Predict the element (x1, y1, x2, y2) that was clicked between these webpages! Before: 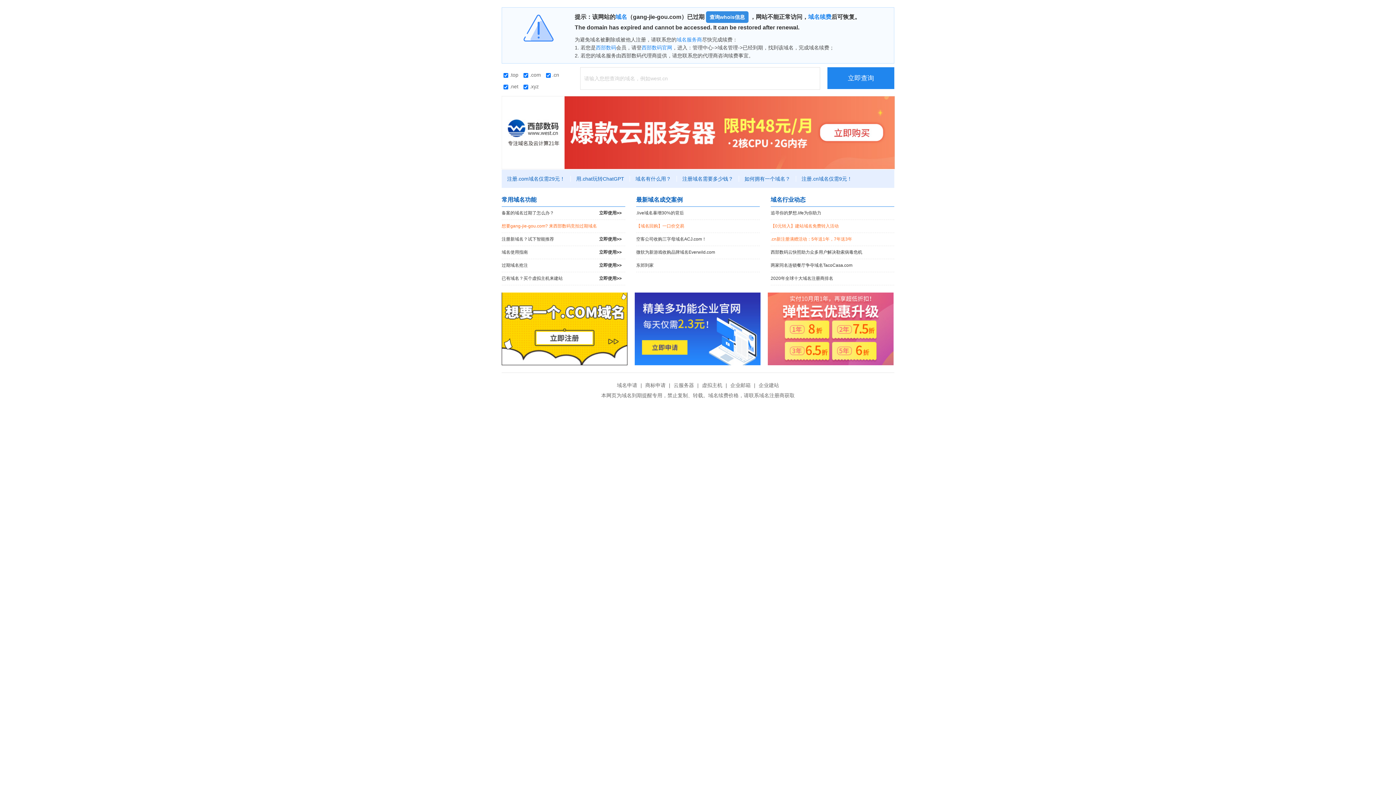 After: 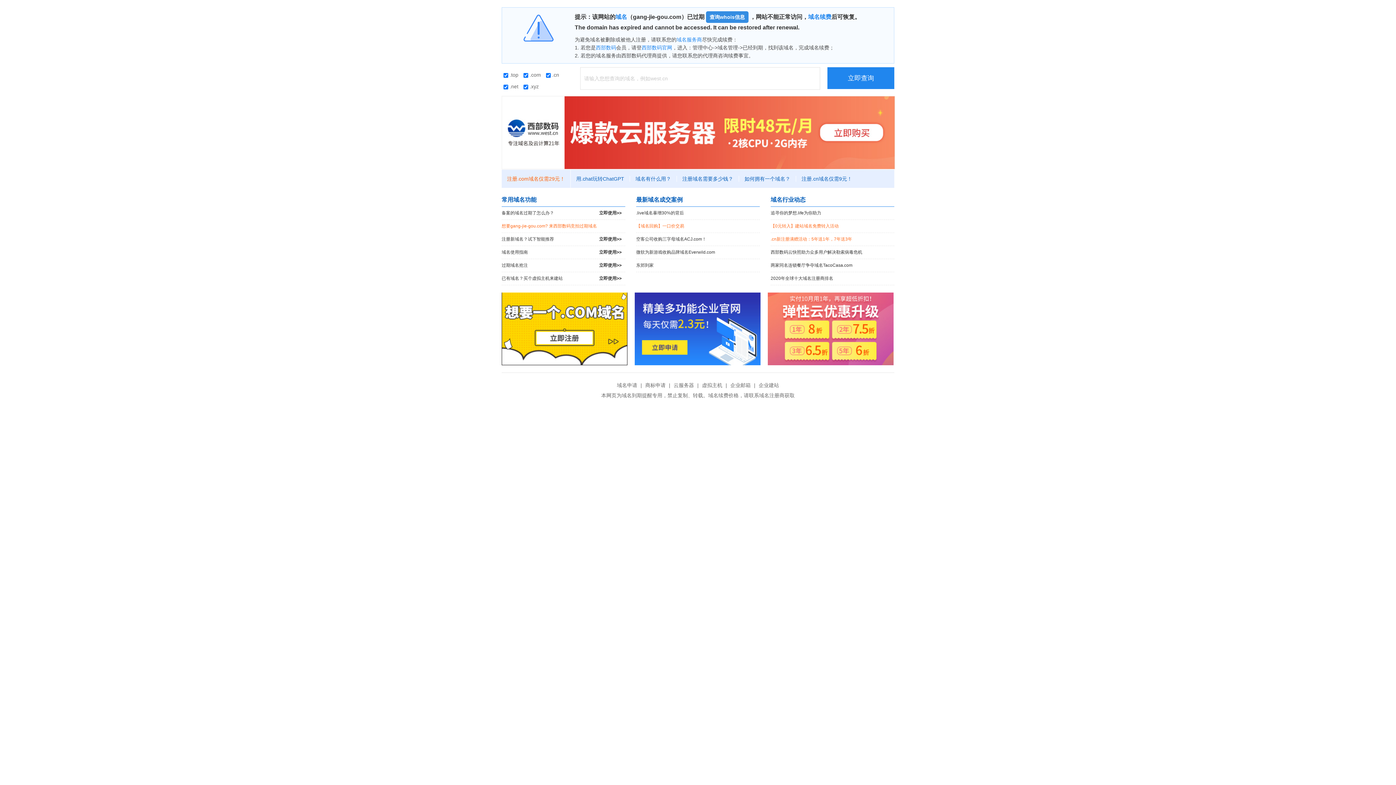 Action: label: 注册.com域名仅需29元！ bbox: (501, 176, 570, 181)